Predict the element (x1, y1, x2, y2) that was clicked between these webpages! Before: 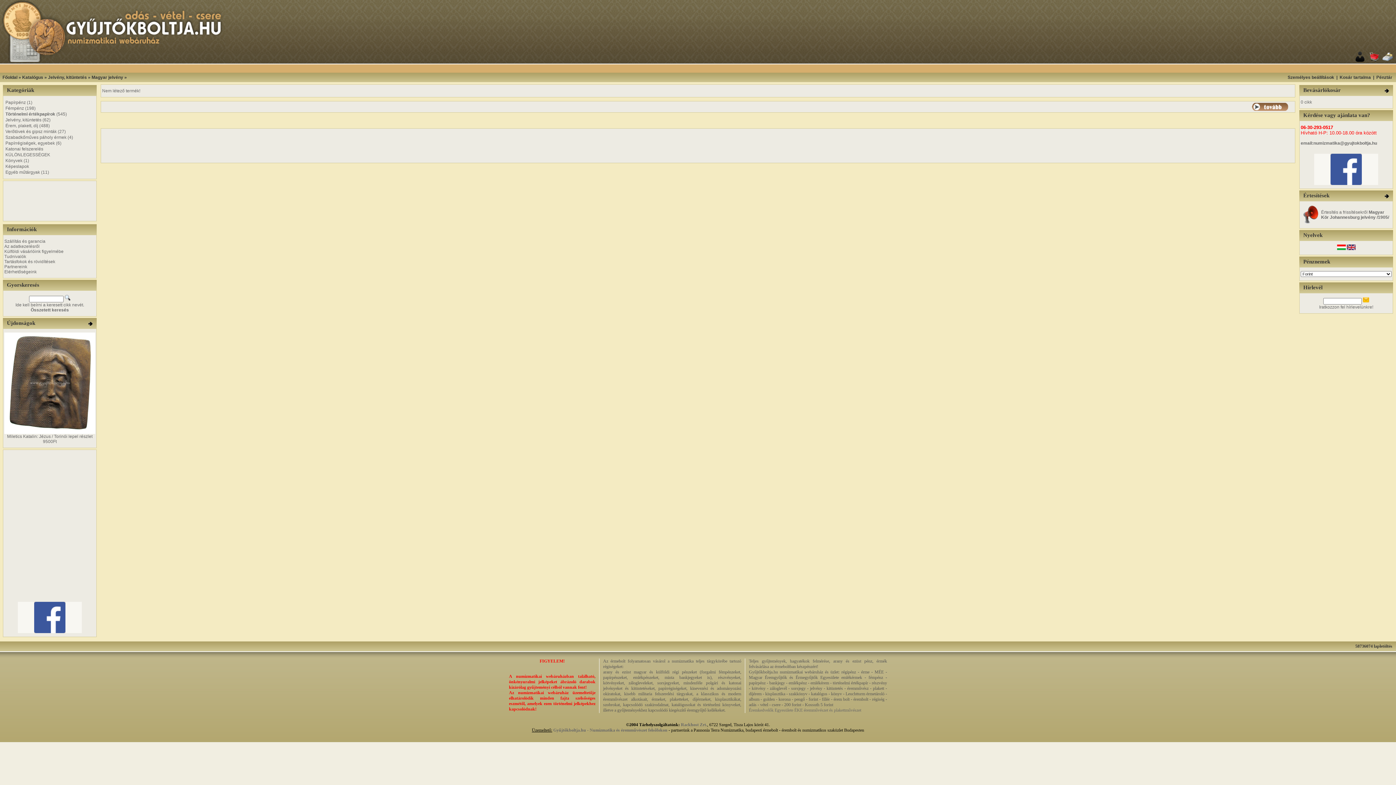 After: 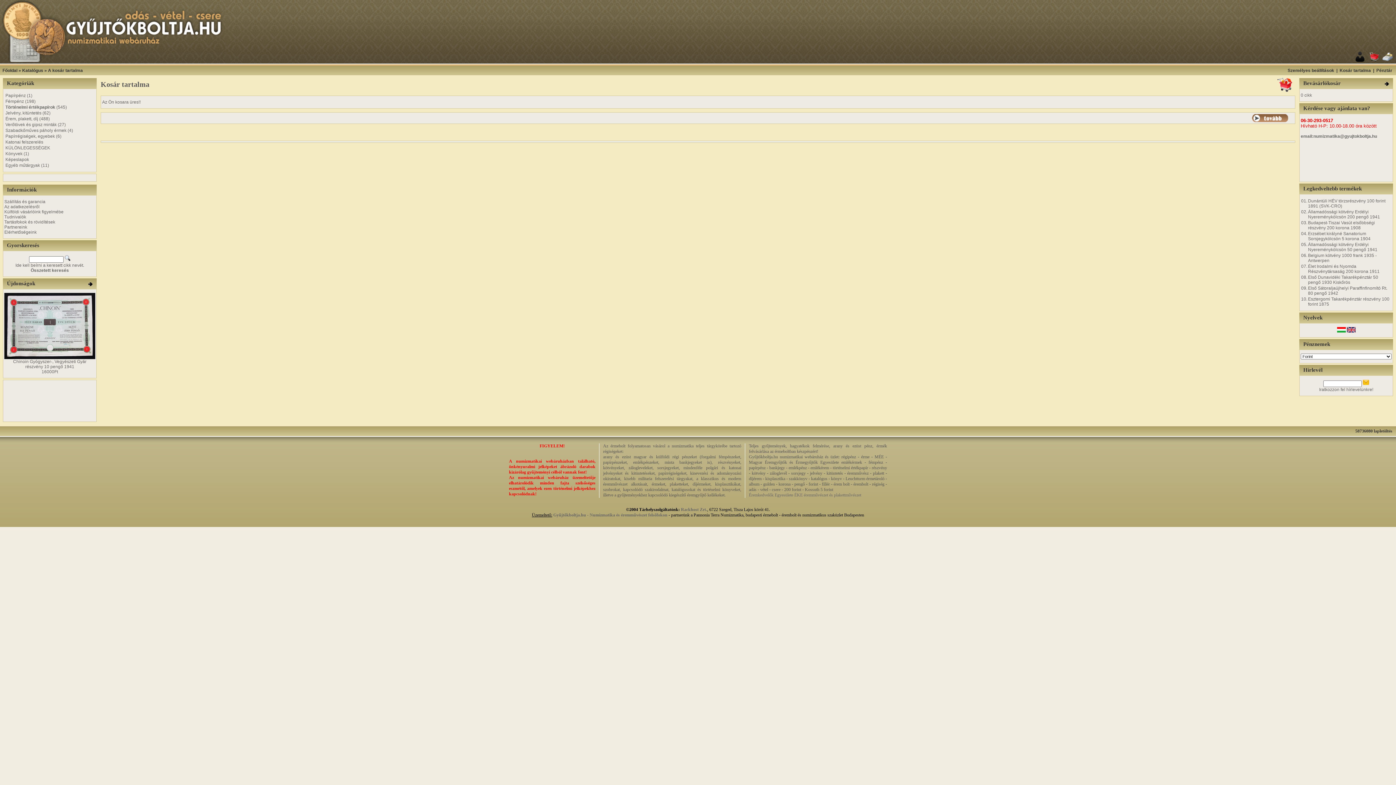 Action: bbox: (1385, 88, 1389, 93)